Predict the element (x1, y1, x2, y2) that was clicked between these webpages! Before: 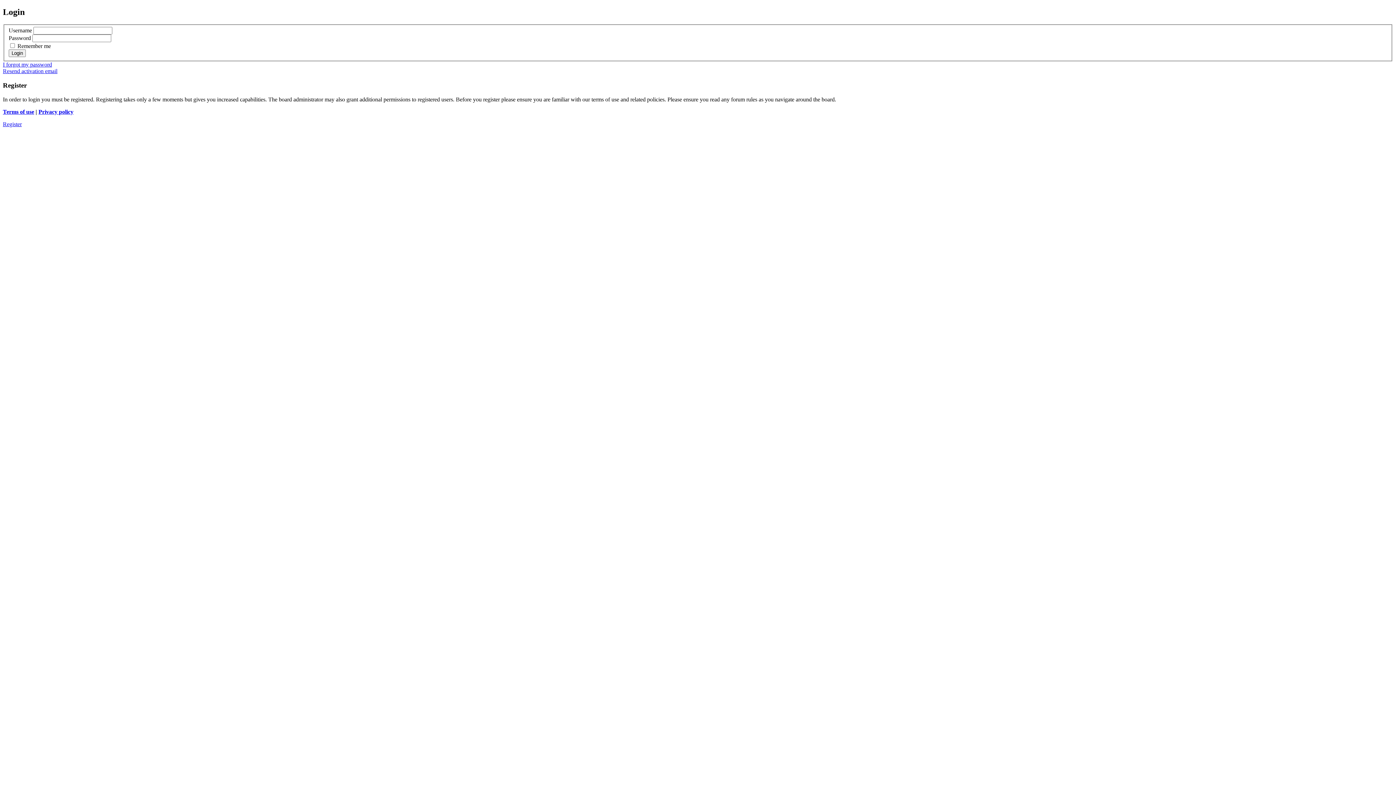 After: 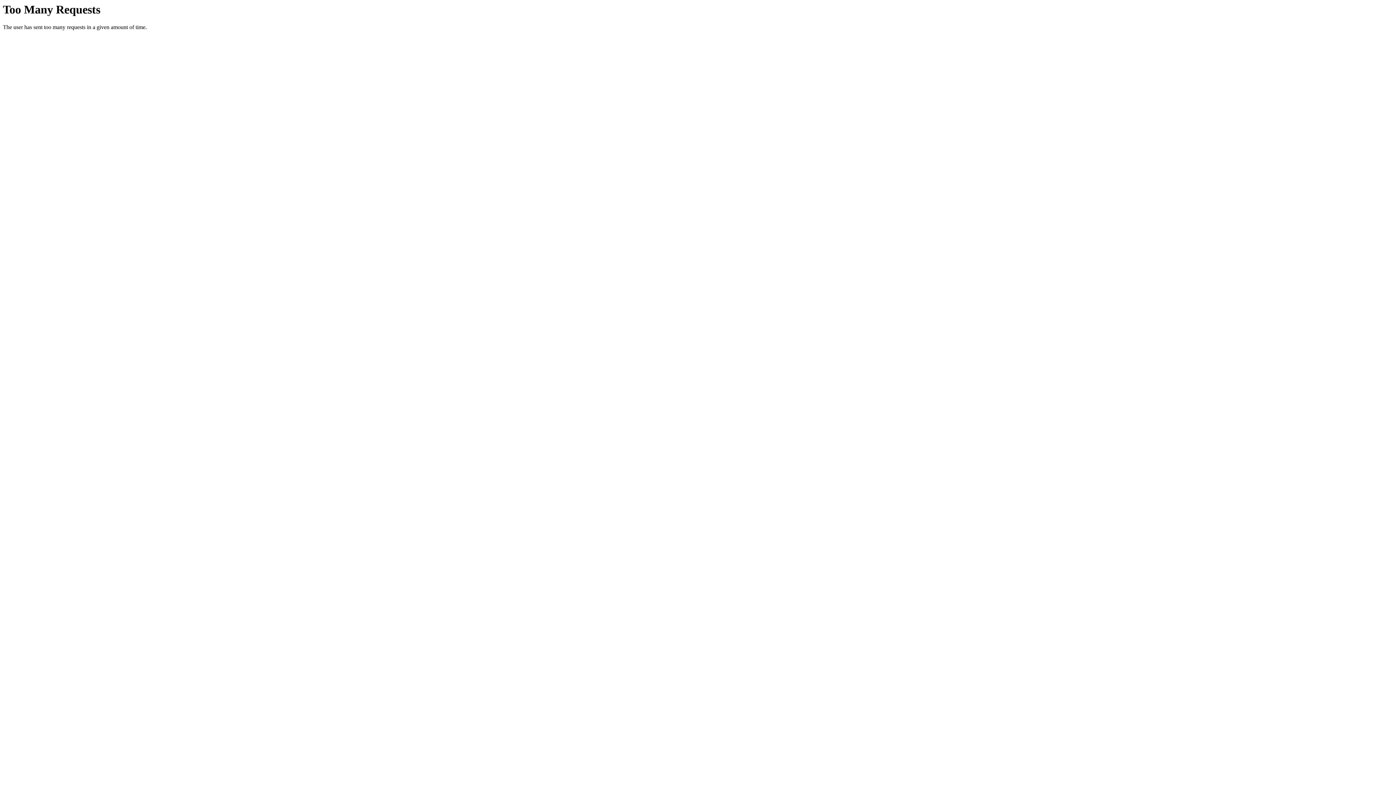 Action: label: Resend activation email bbox: (2, 68, 57, 74)